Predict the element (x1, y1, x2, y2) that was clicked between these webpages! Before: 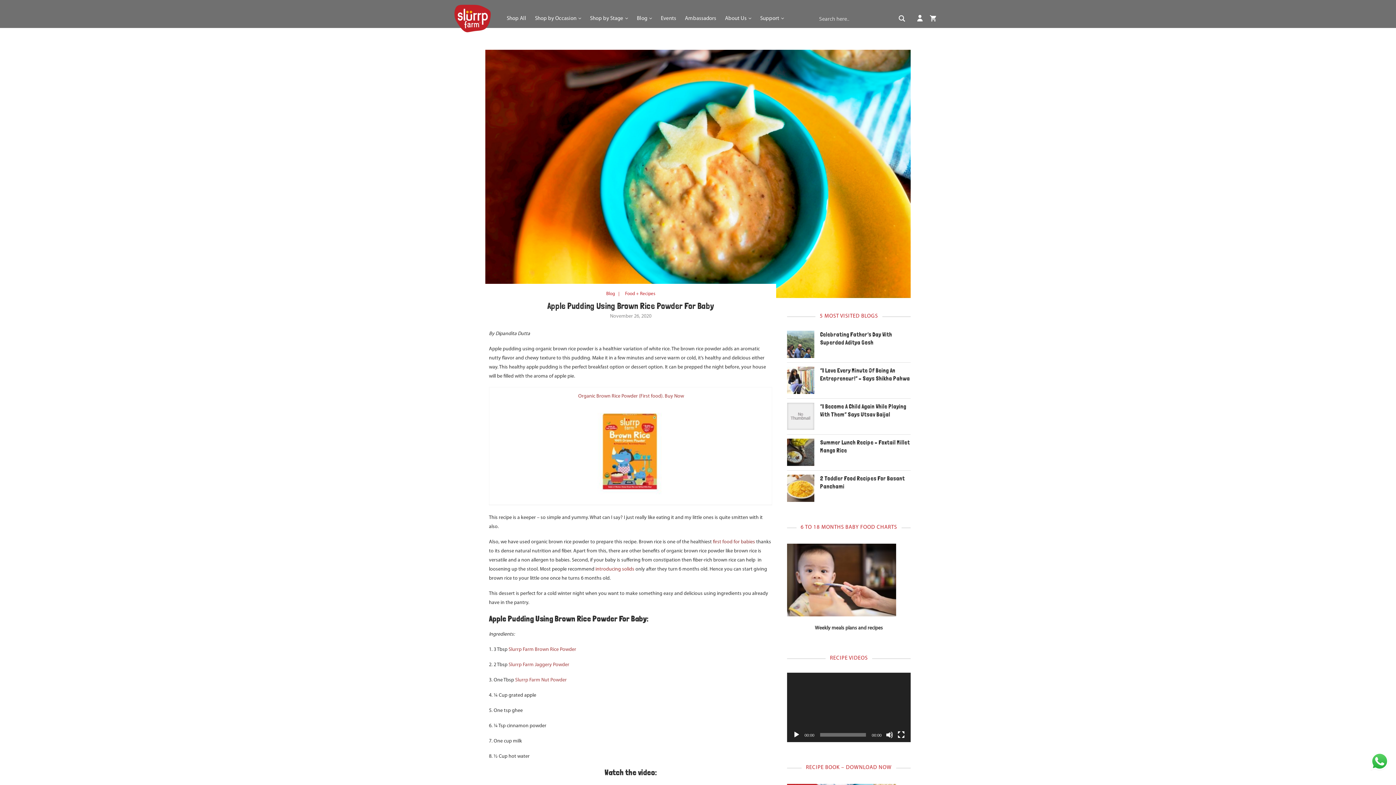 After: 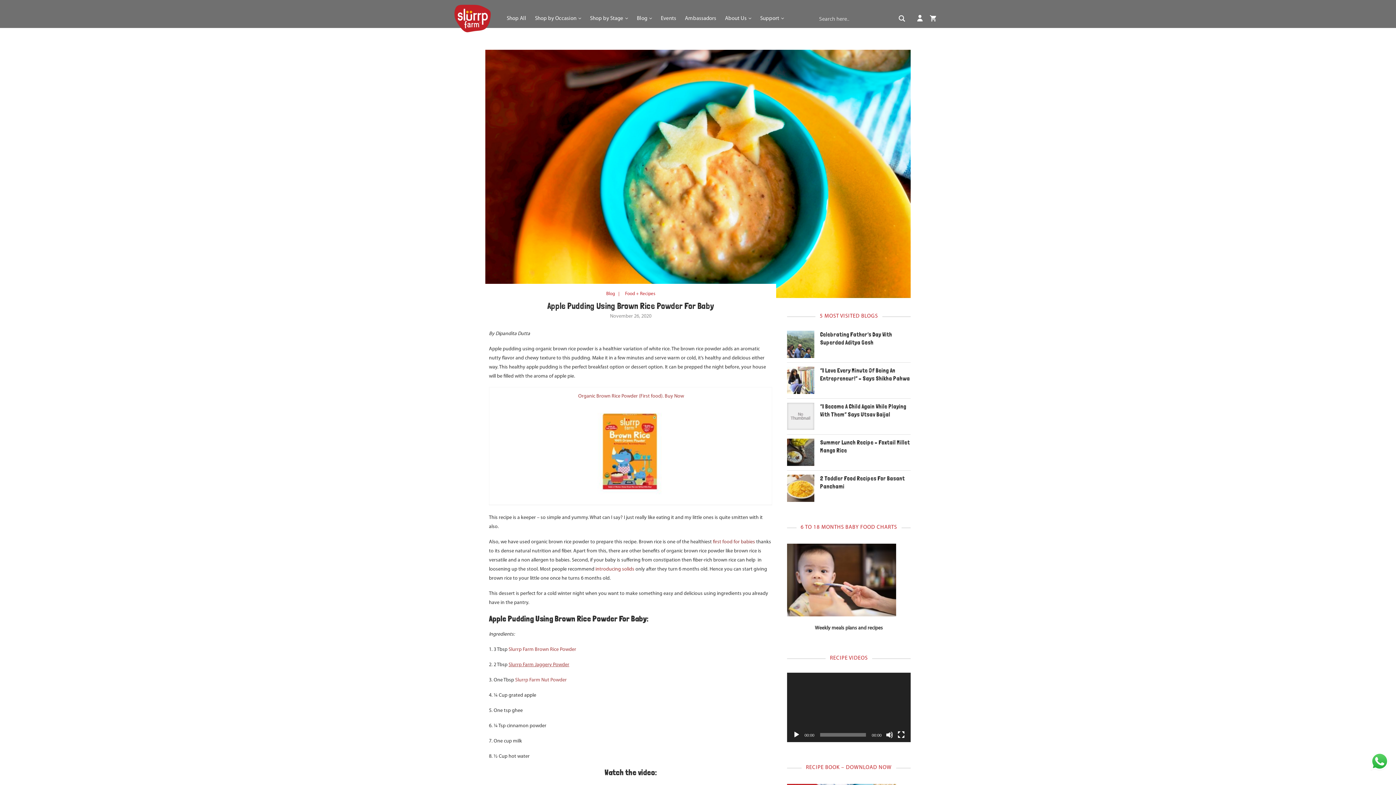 Action: label: Slurrp Farm Jaggery Powder bbox: (508, 662, 569, 668)